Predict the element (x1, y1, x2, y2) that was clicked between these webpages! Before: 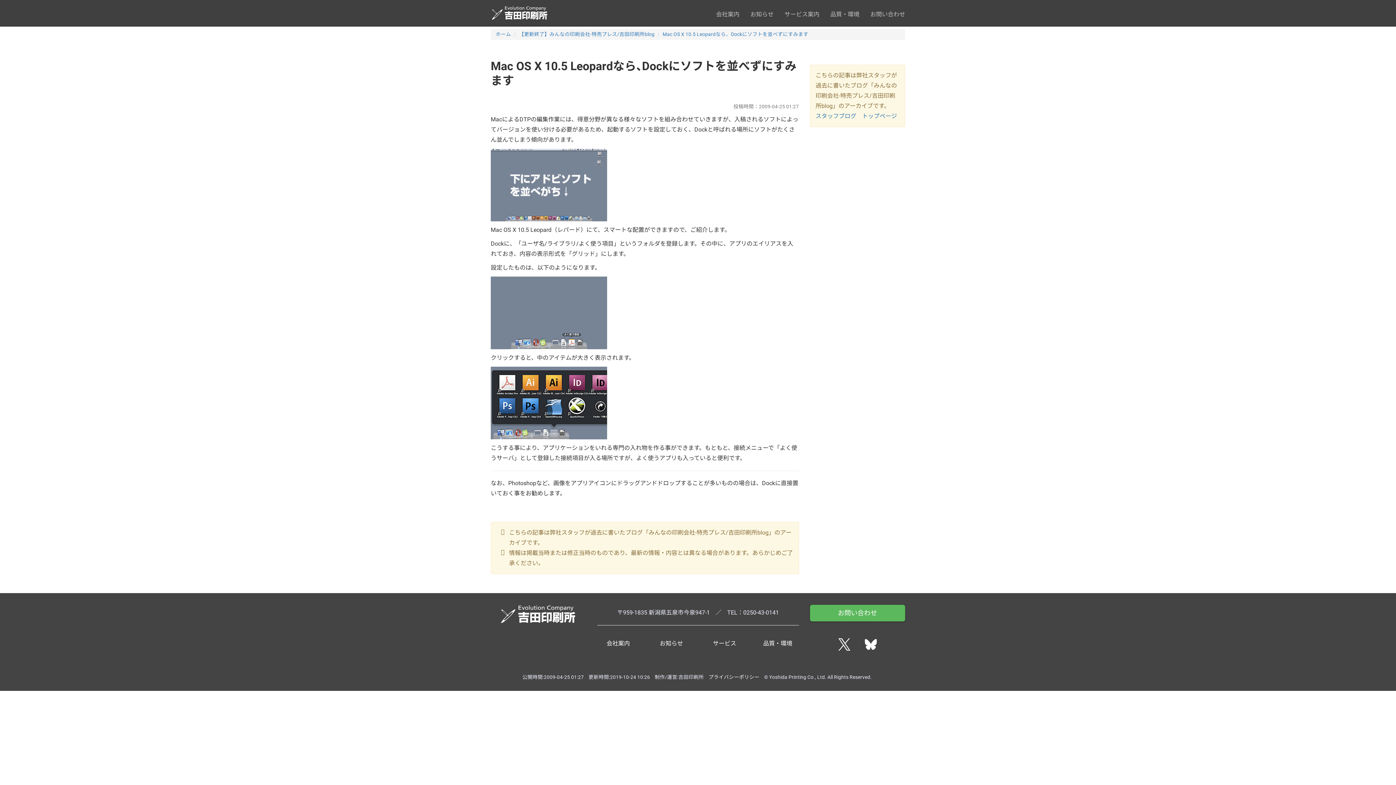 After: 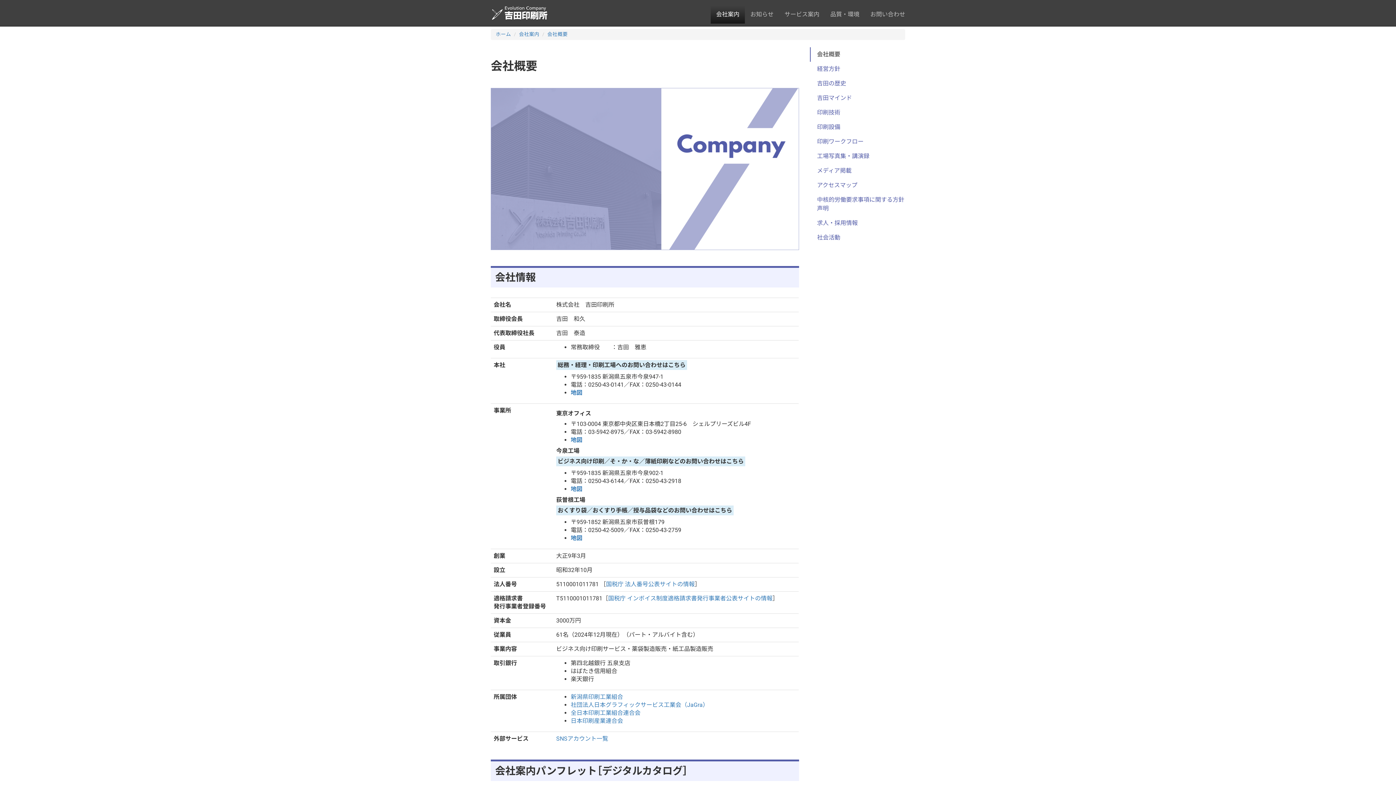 Action: bbox: (710, 5, 745, 23) label: 会社案内